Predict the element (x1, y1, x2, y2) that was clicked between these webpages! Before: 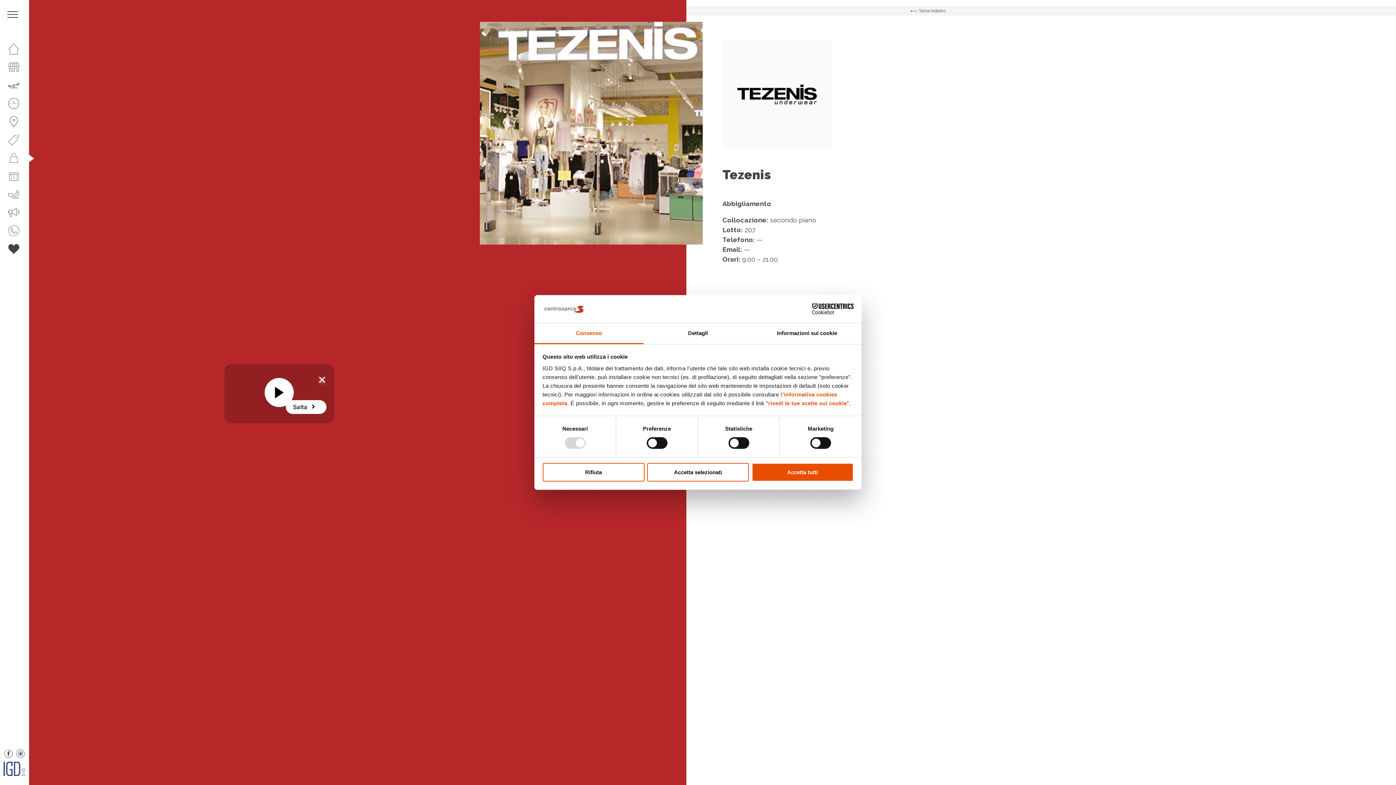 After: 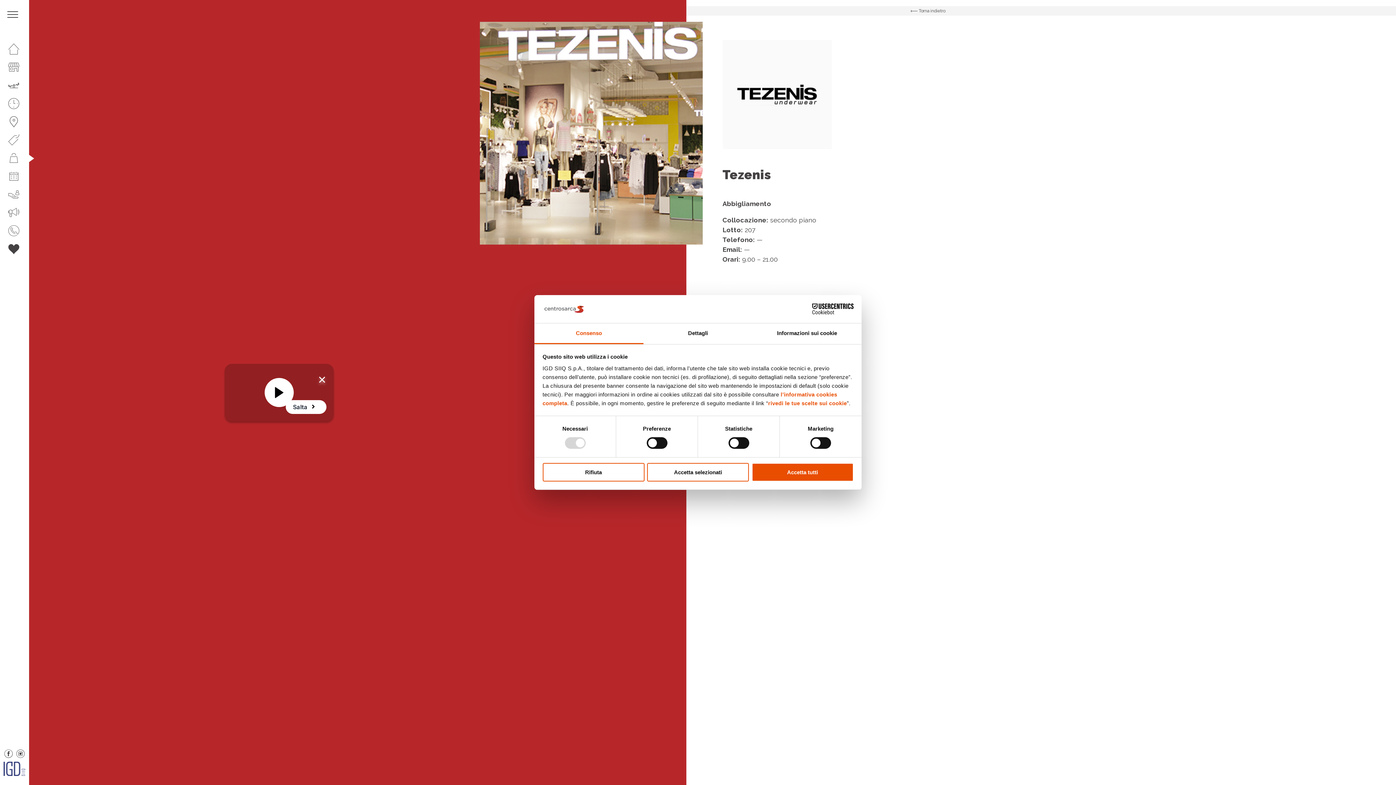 Action: bbox: (4, 749, 12, 758)